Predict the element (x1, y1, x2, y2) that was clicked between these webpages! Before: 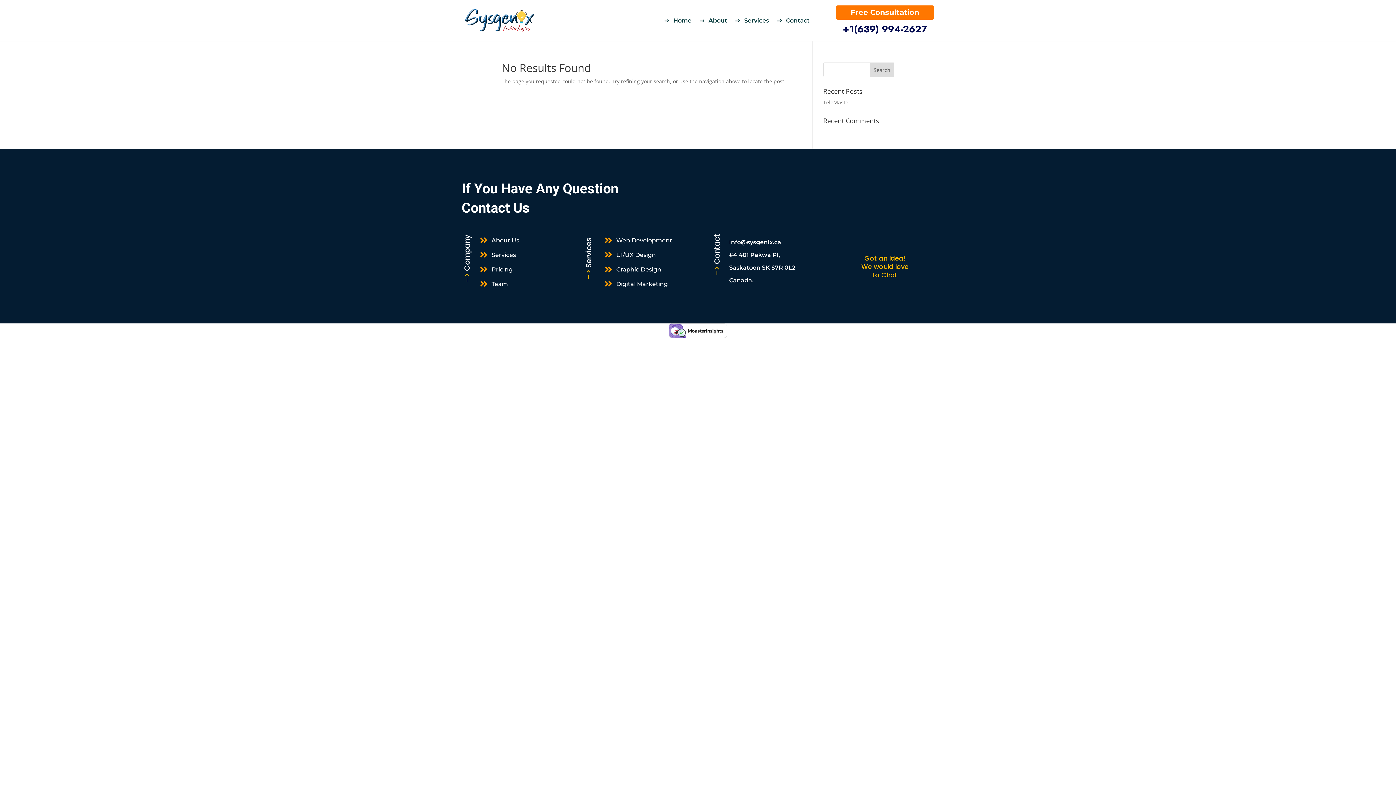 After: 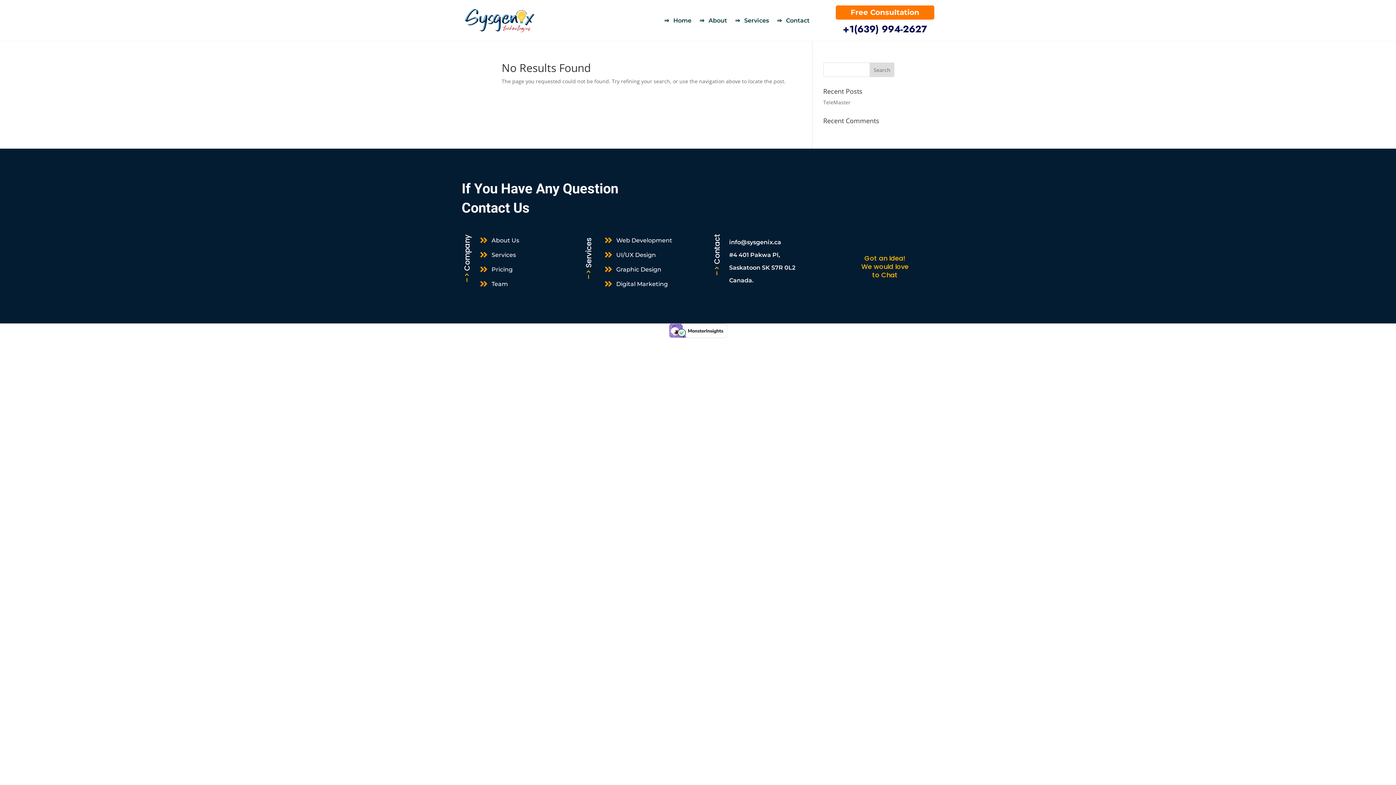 Action: bbox: (669, 332, 727, 339)